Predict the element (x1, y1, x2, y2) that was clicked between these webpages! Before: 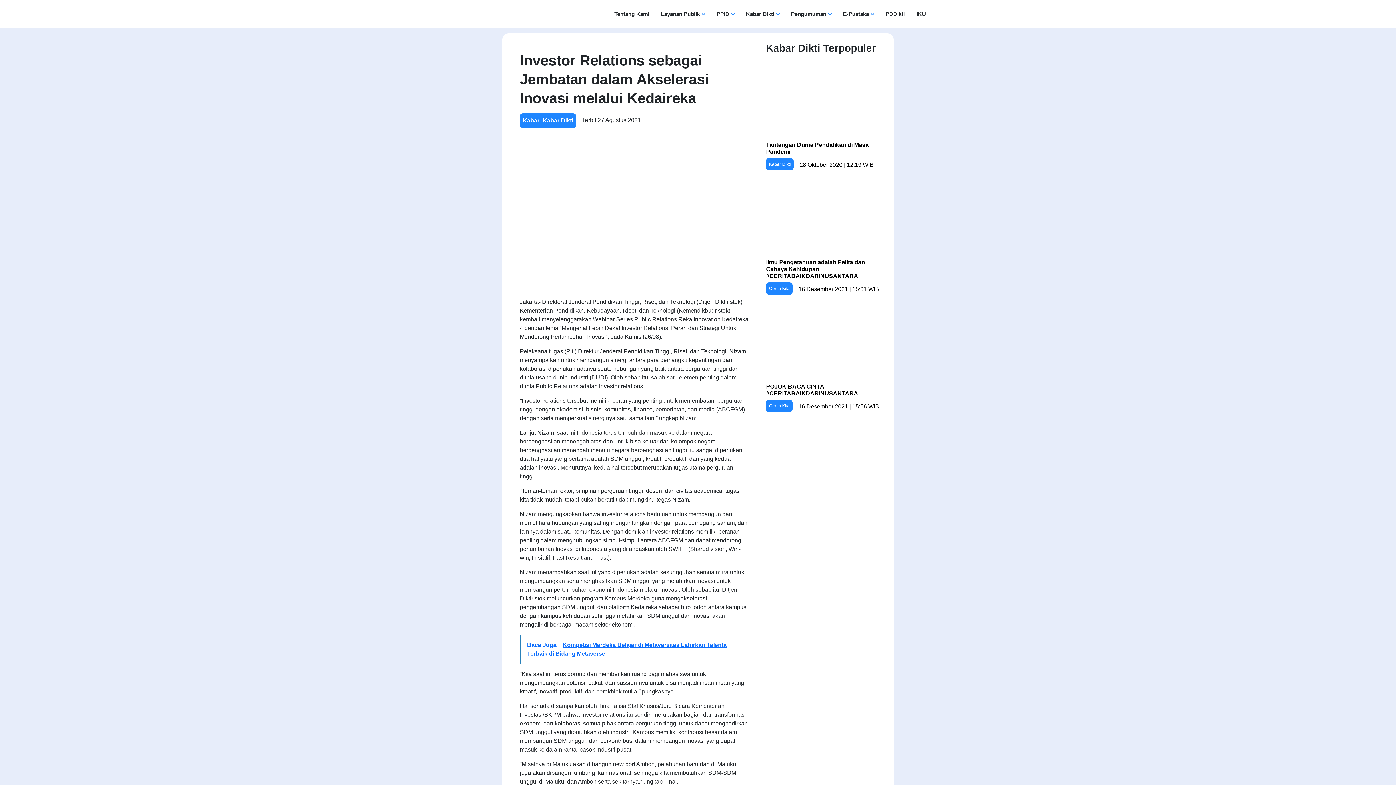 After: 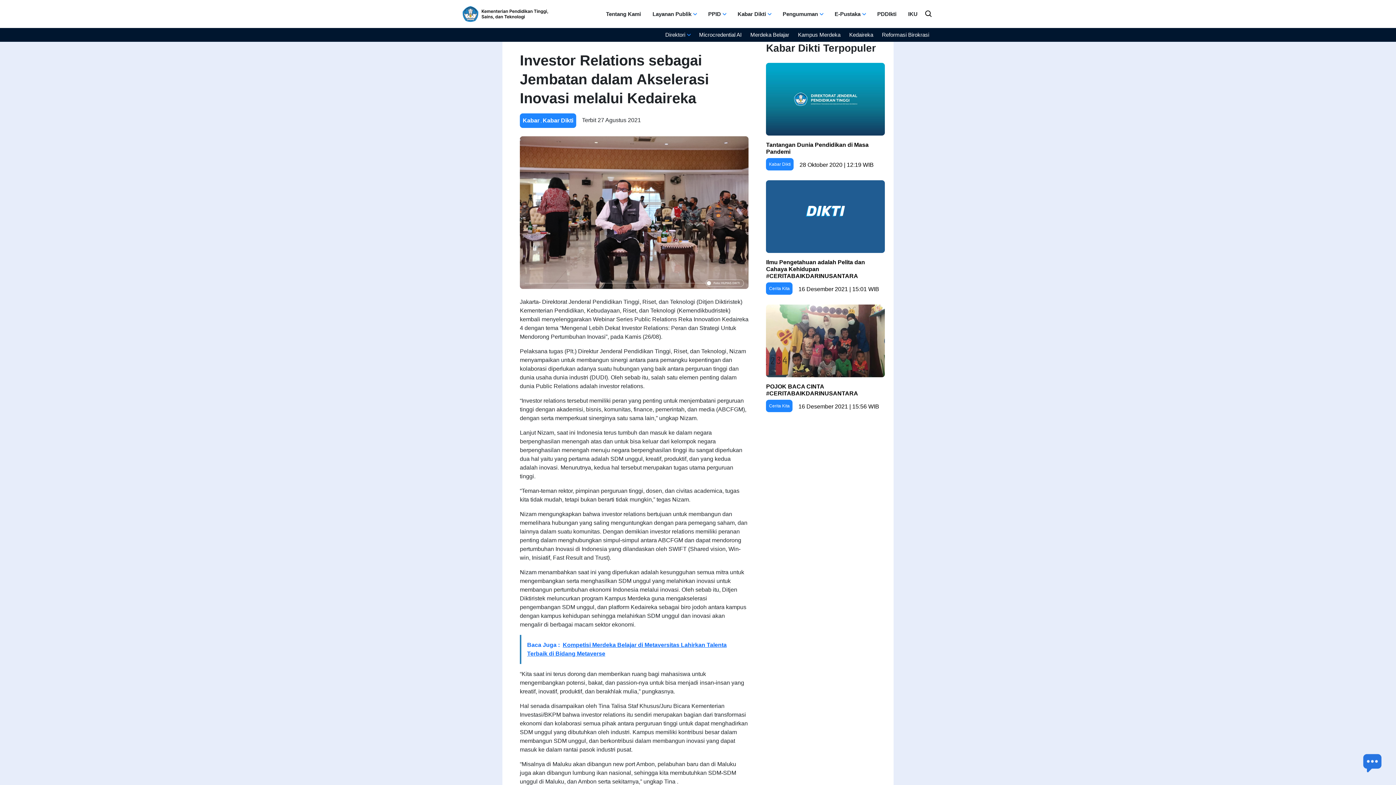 Action: bbox: (838, 7, 878, 20) label: E-Pustaka